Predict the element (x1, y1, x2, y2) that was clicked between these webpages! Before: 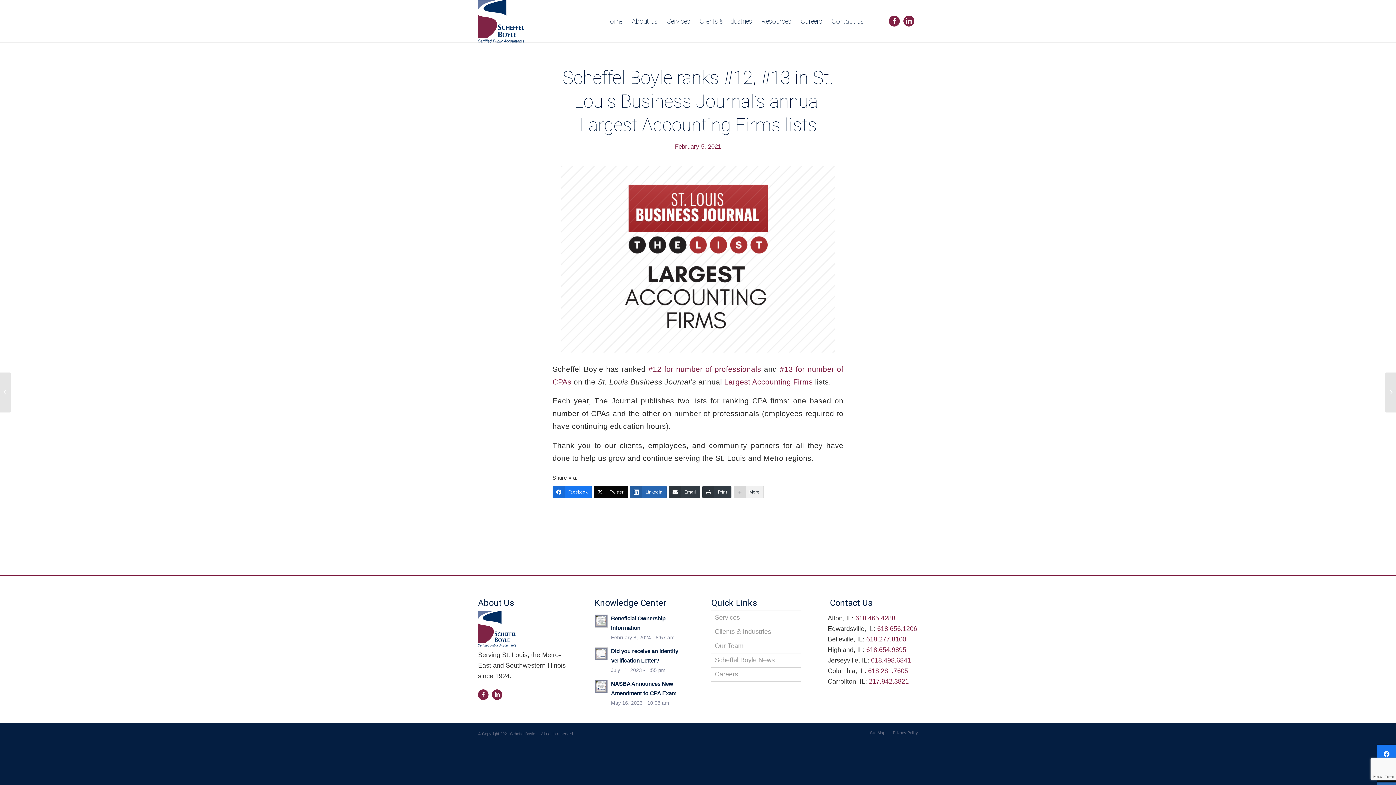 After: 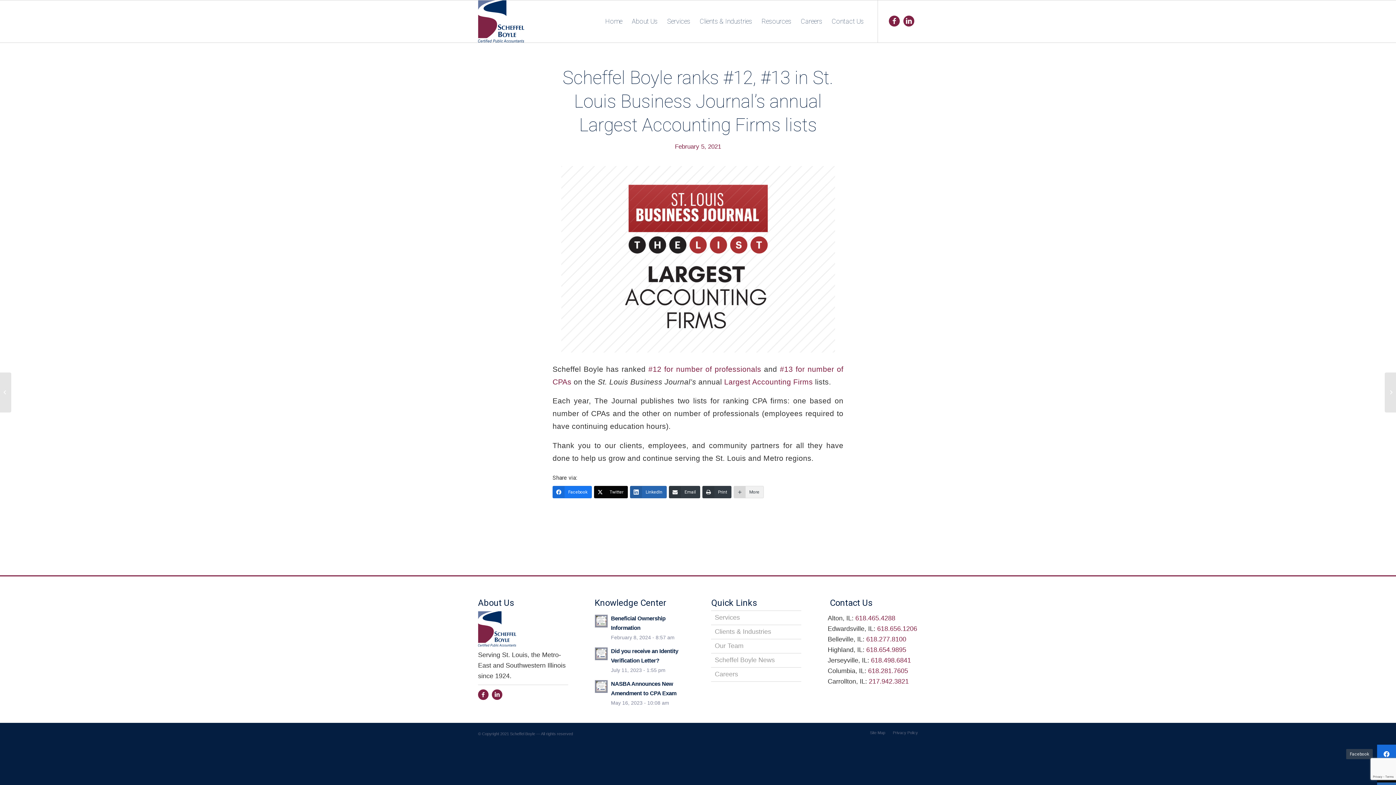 Action: label: Facebook bbox: (1377, 745, 1396, 763)